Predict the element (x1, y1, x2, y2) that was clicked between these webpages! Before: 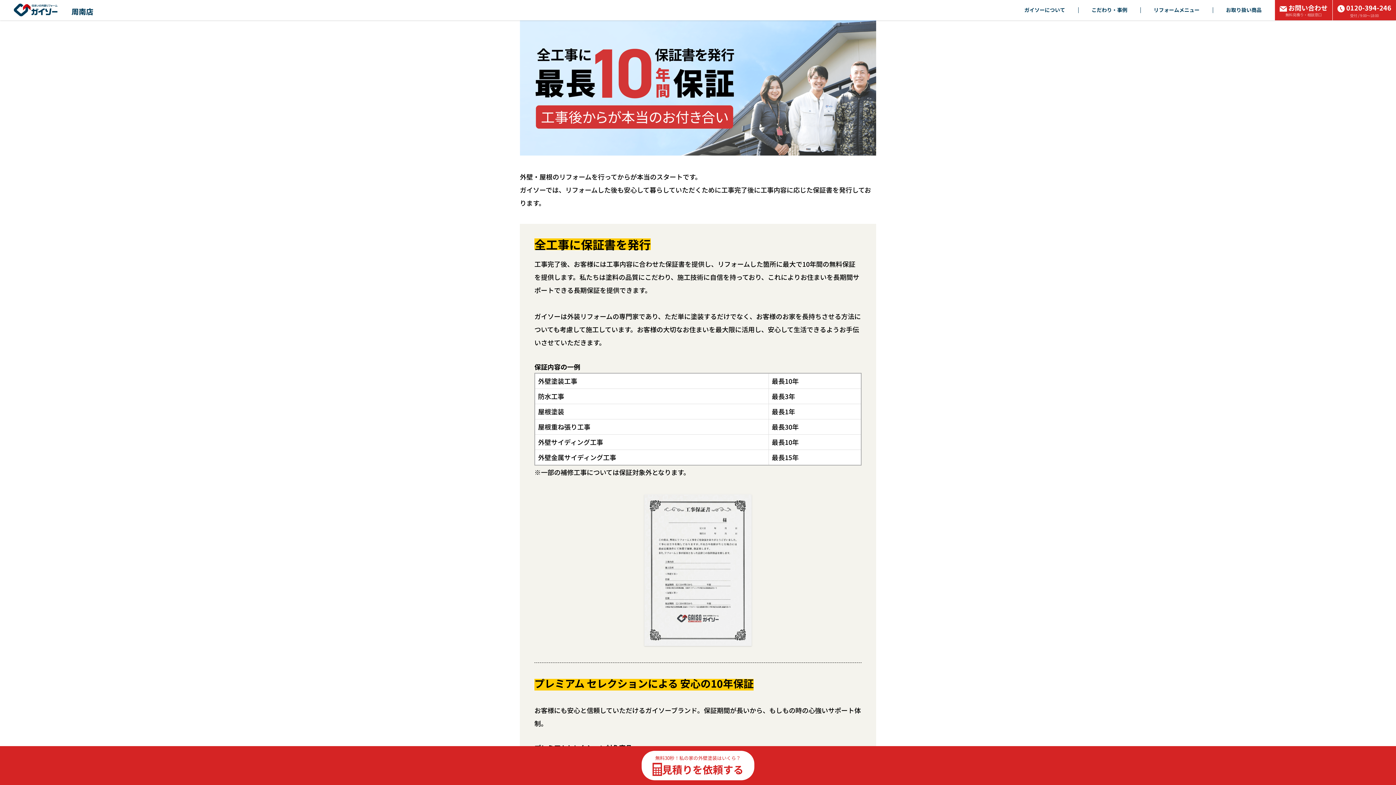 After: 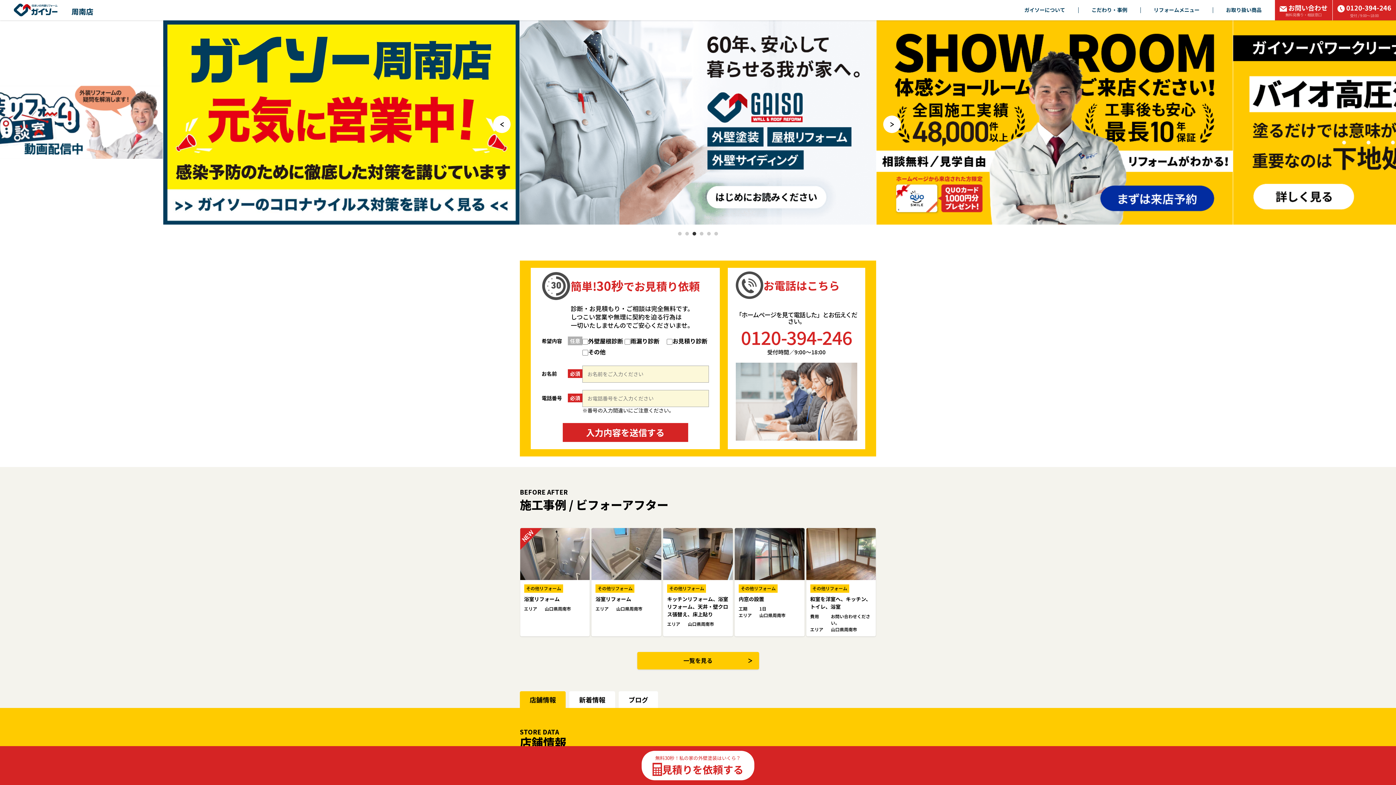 Action: bbox: (13, 3, 71, 16)